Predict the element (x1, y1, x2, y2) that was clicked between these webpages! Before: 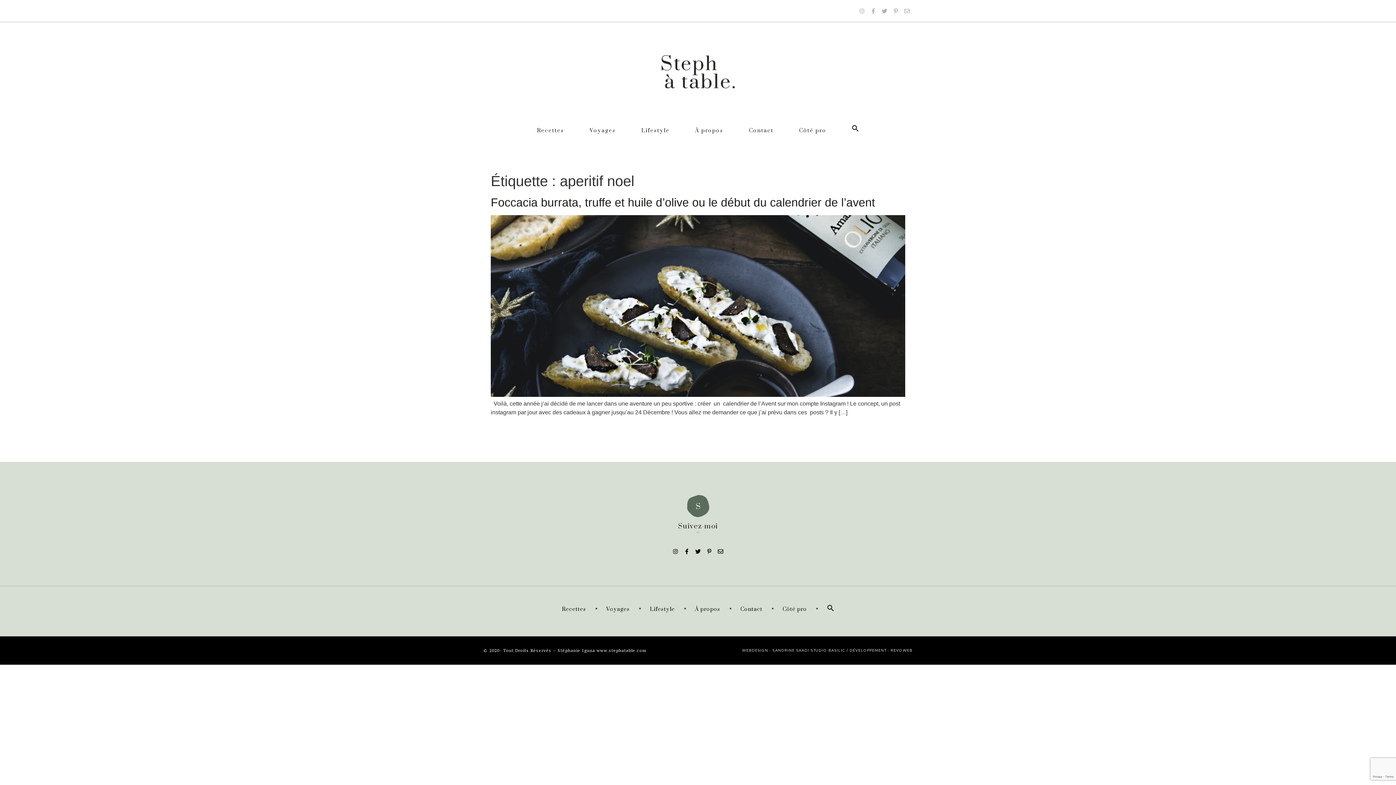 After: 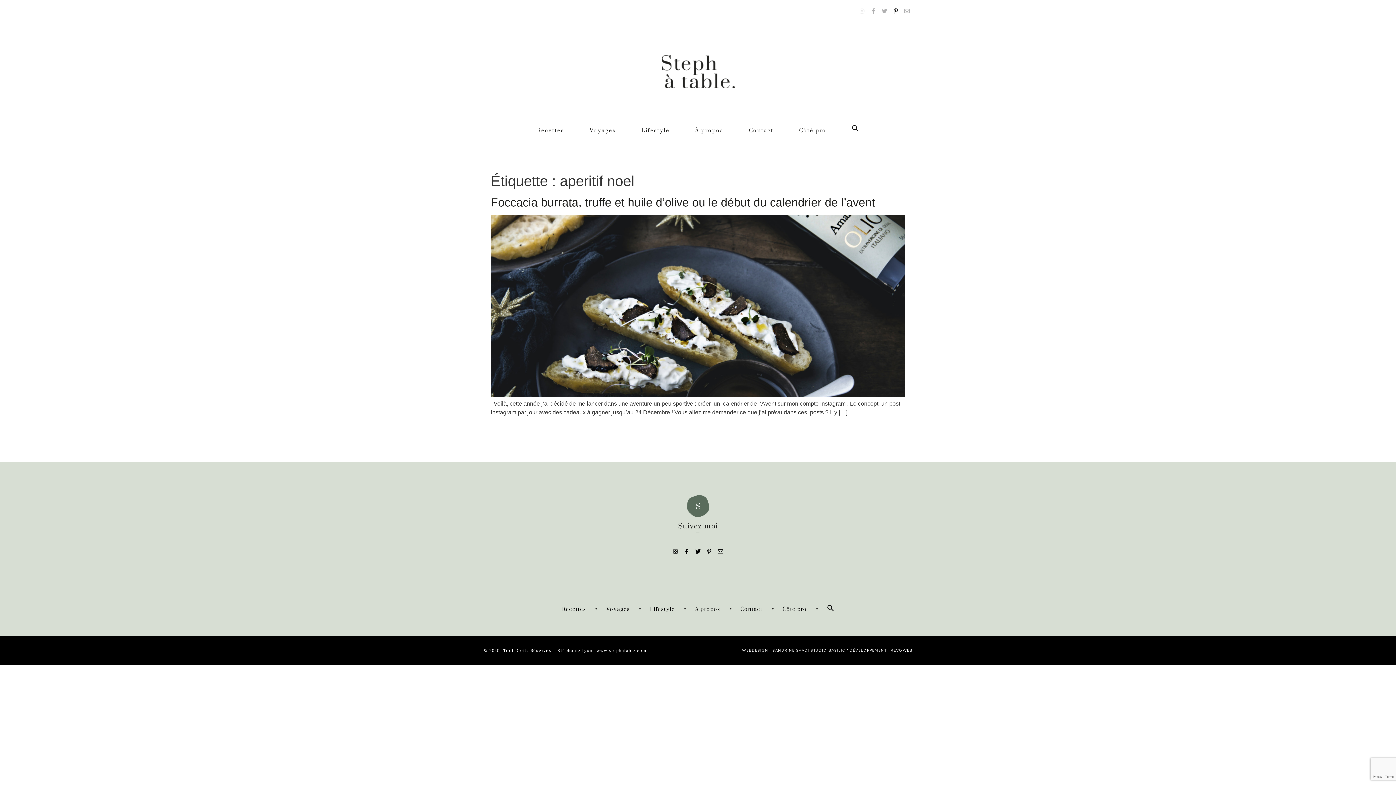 Action: bbox: (890, 5, 901, 16) label: Pinterest-p